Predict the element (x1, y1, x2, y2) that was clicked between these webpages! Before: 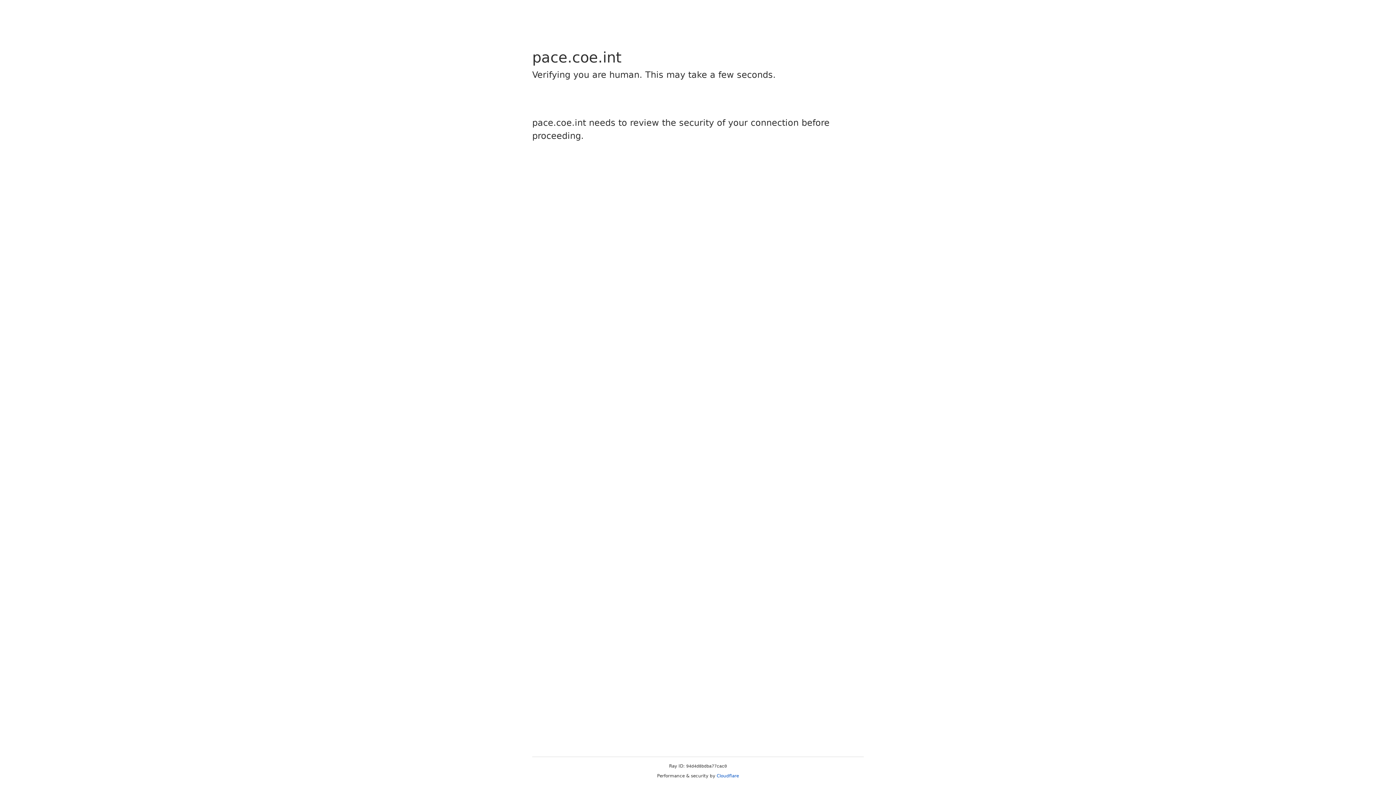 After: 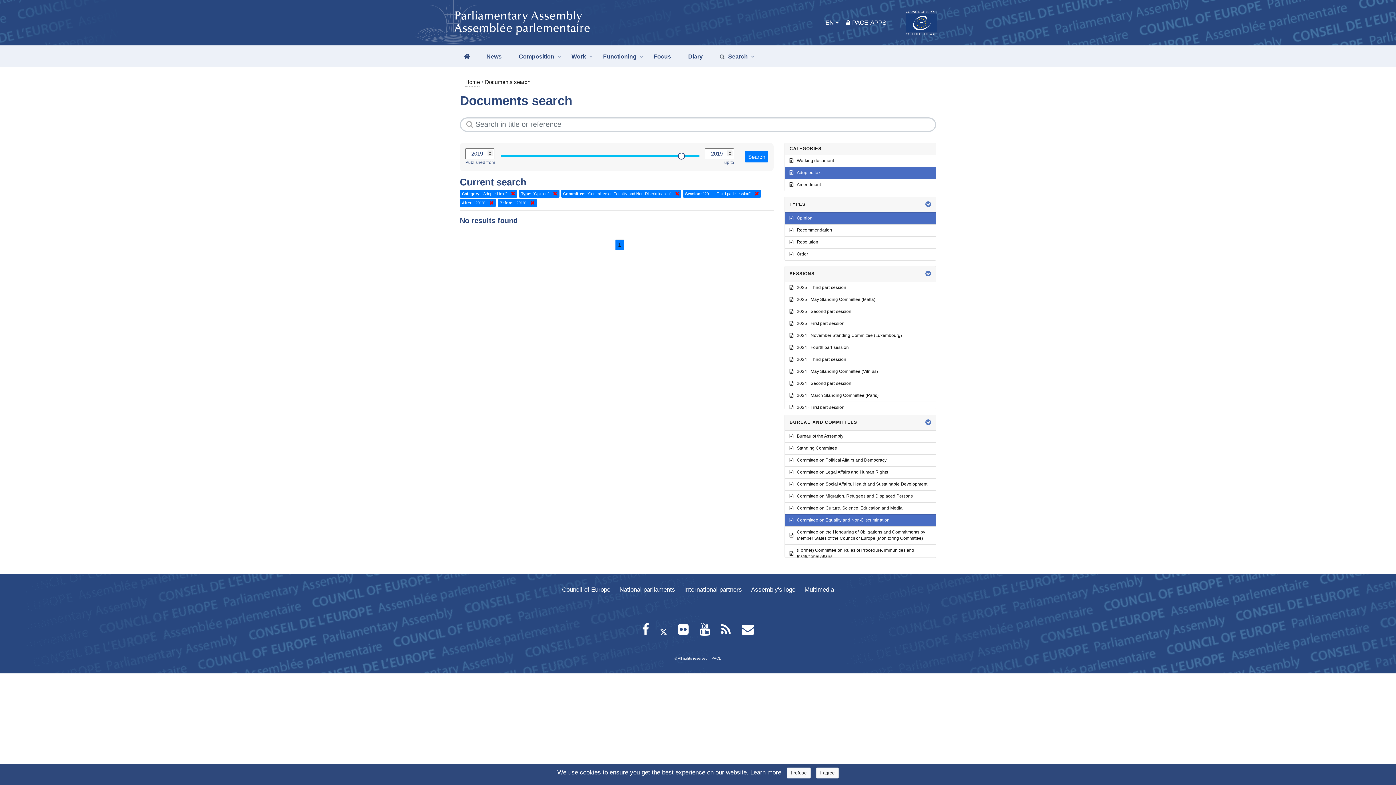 Action: label: Cloudflare bbox: (716, 773, 739, 778)